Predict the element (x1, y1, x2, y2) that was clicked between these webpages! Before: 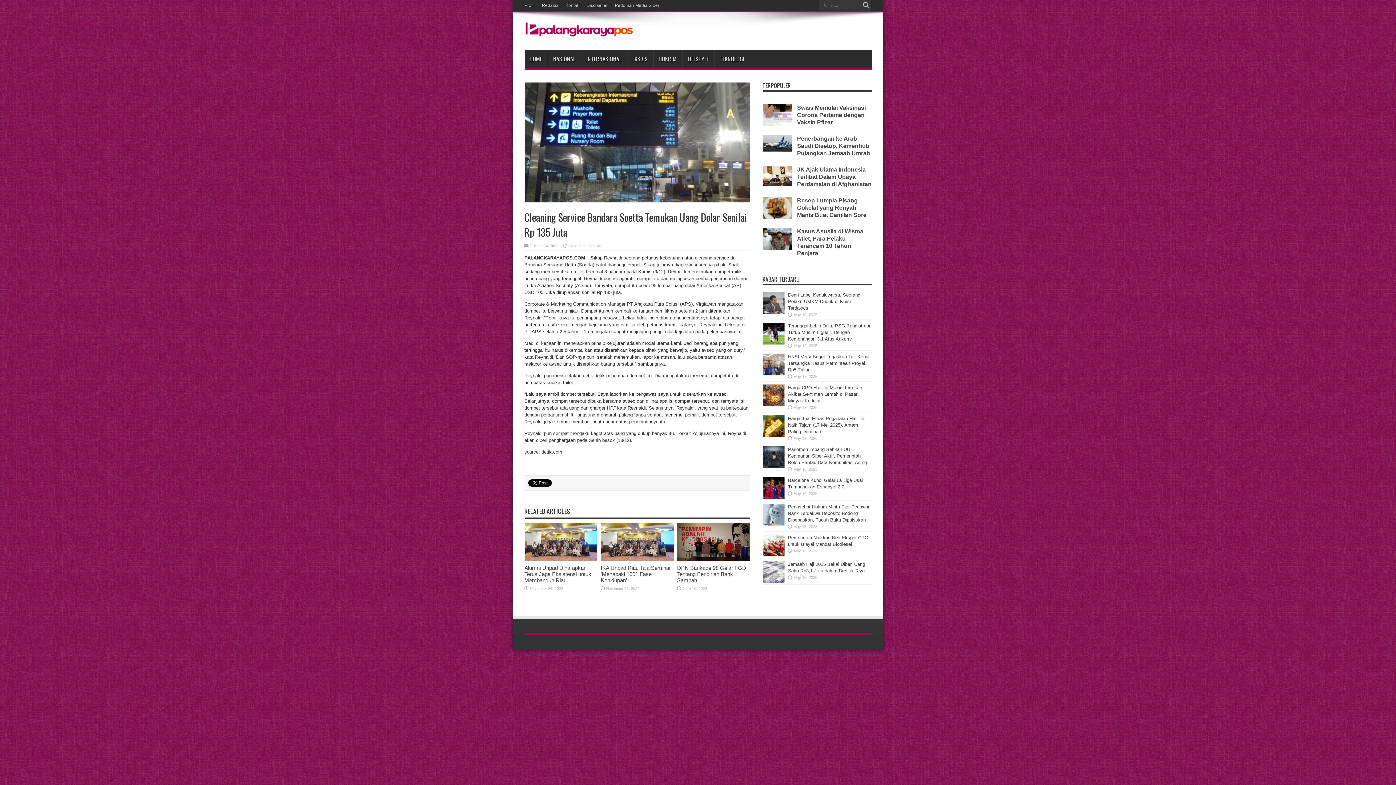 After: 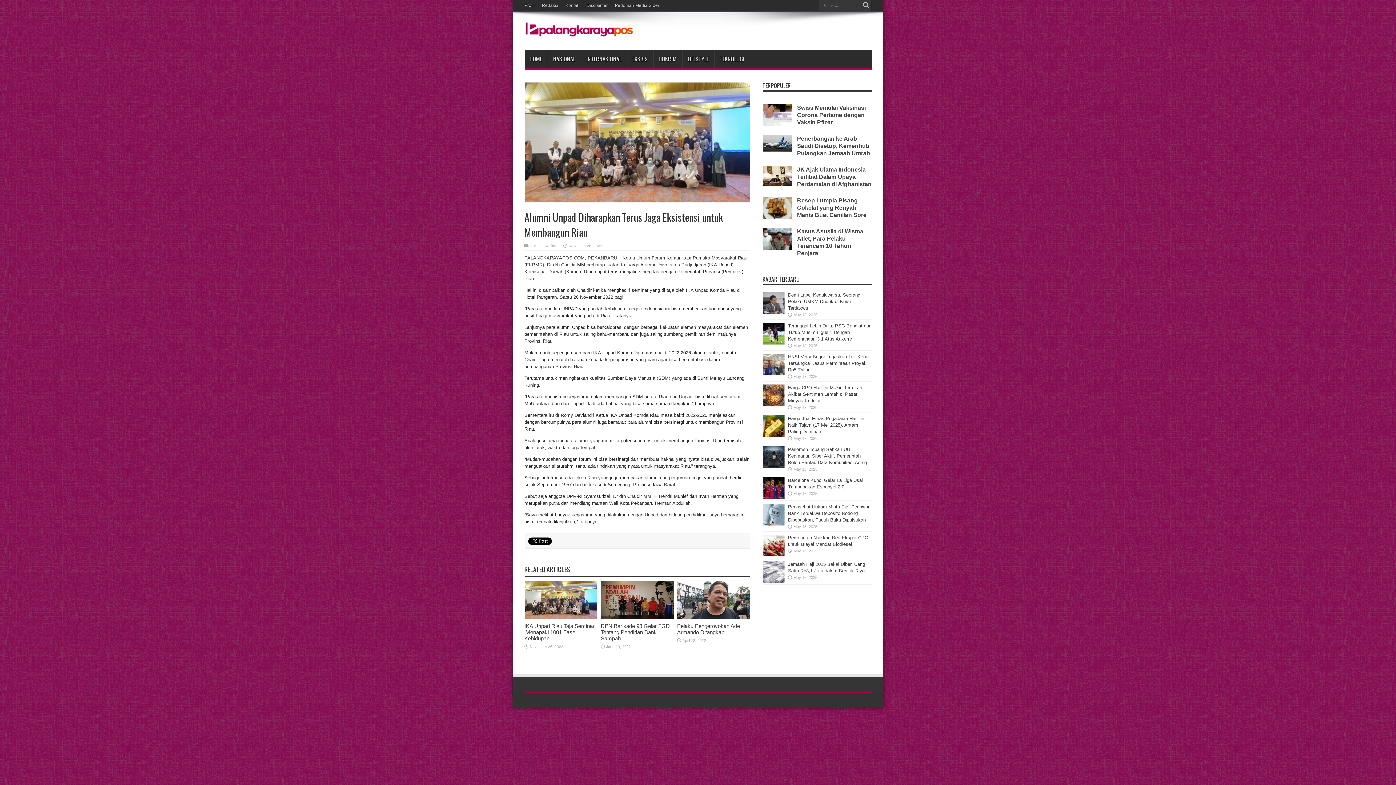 Action: label: Alumni Unpad Diharapkan Terus Jaga Eksistensi untuk Membangun Riau bbox: (524, 565, 591, 583)